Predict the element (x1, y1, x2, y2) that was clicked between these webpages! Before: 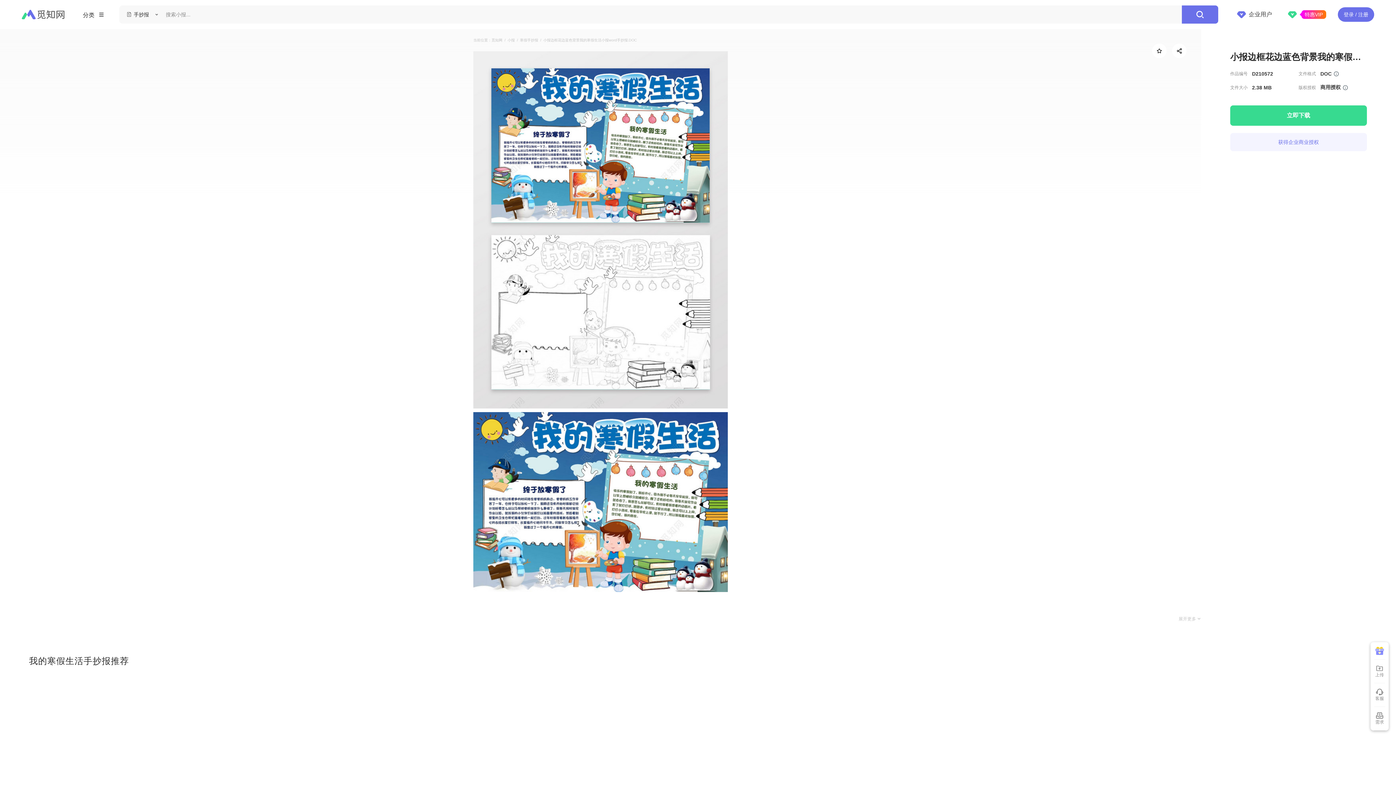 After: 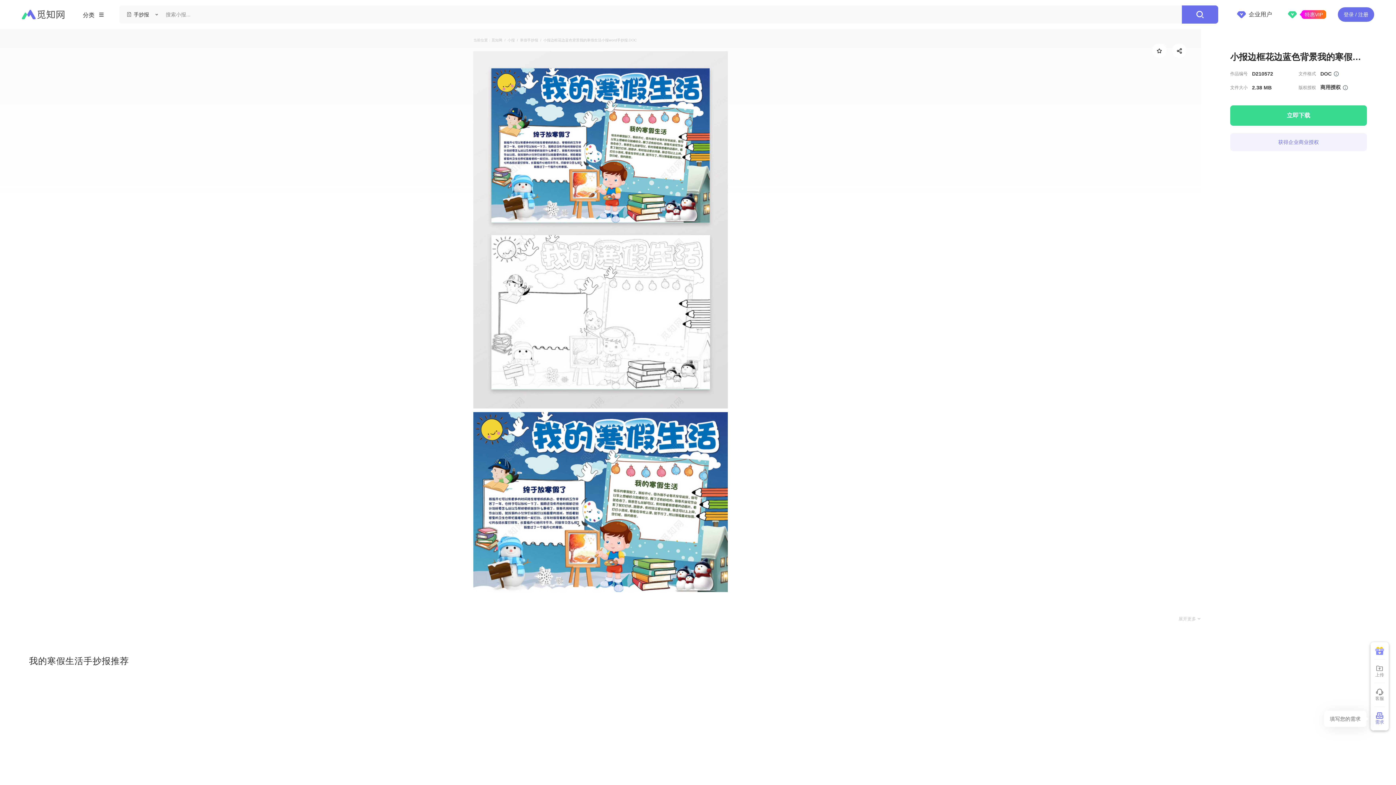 Action: label: 需求 bbox: (1370, 707, 1389, 730)